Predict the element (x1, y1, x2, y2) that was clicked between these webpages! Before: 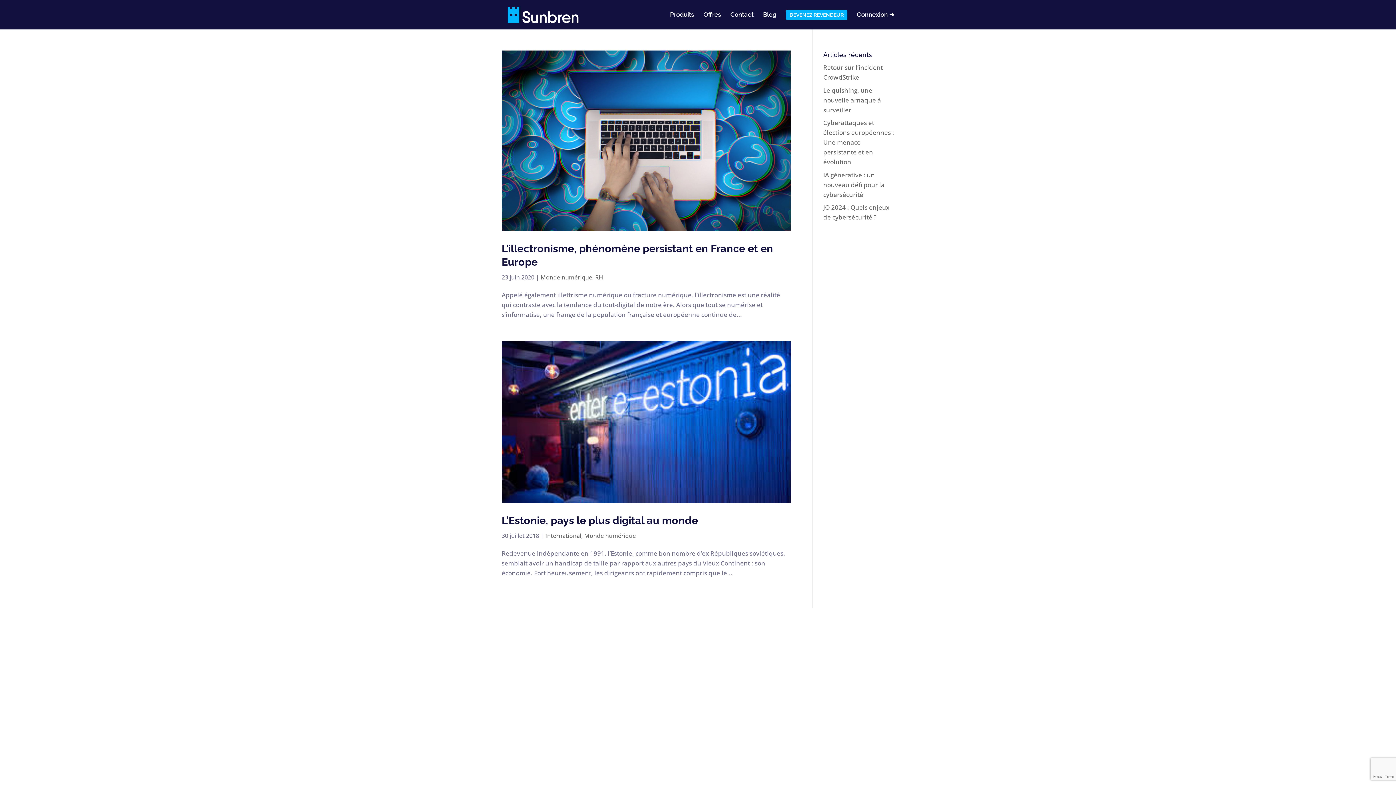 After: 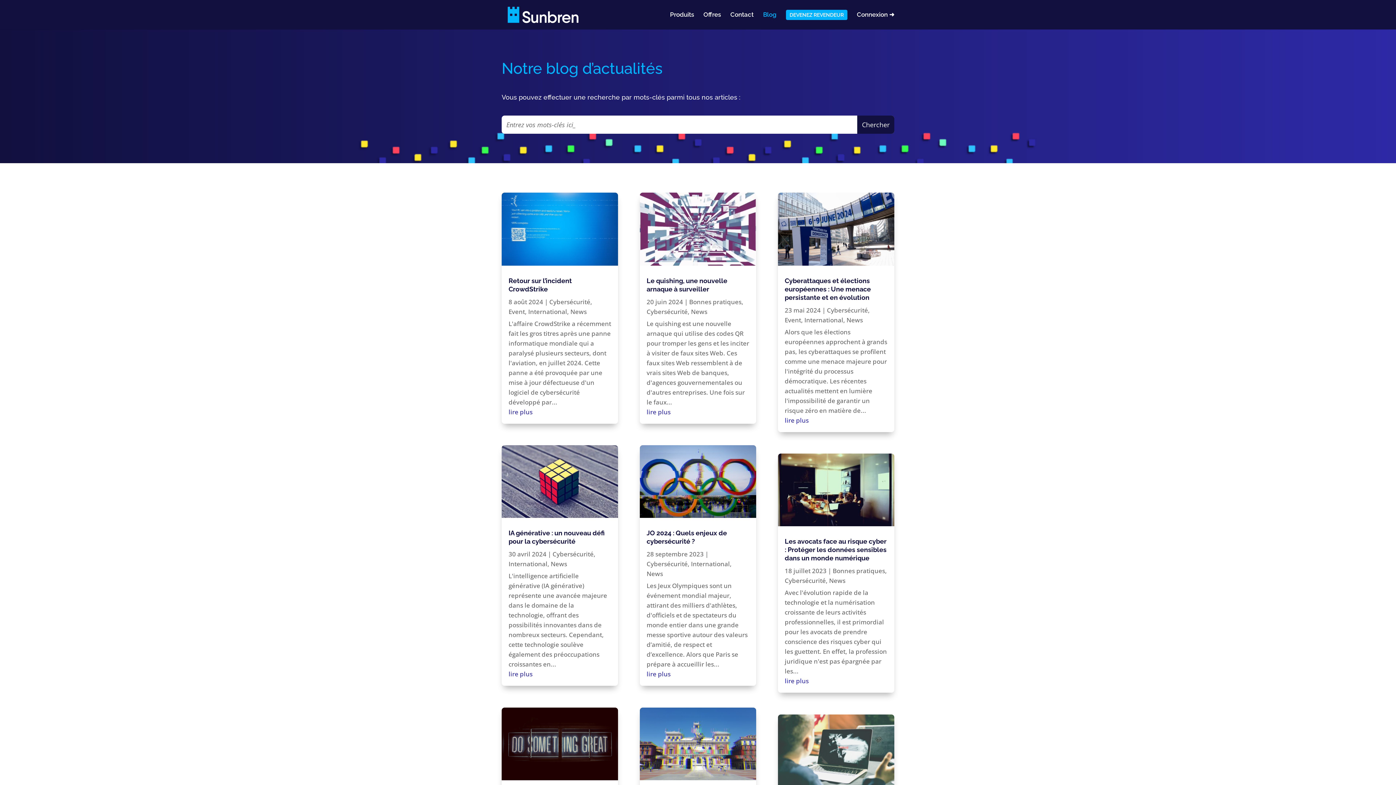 Action: bbox: (763, 12, 776, 29) label: Blog